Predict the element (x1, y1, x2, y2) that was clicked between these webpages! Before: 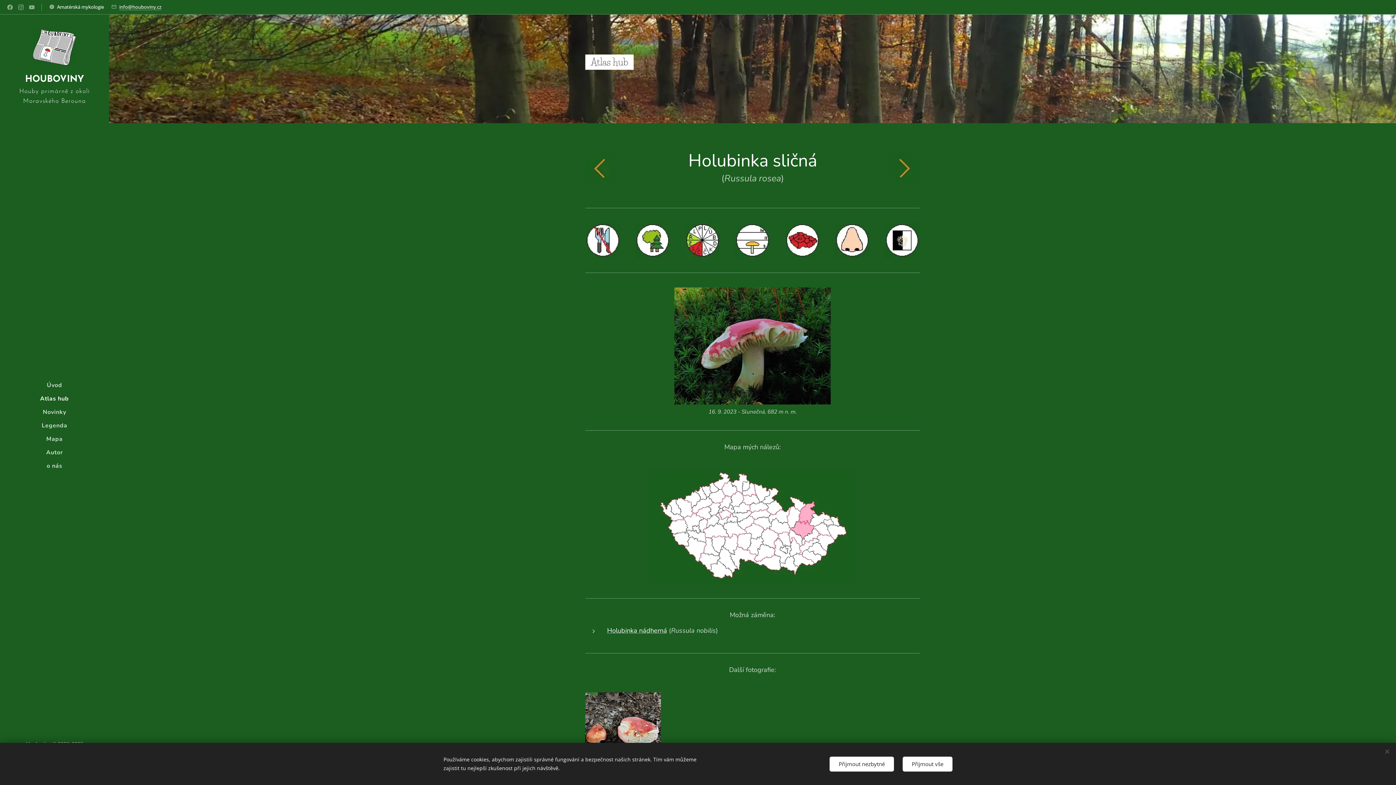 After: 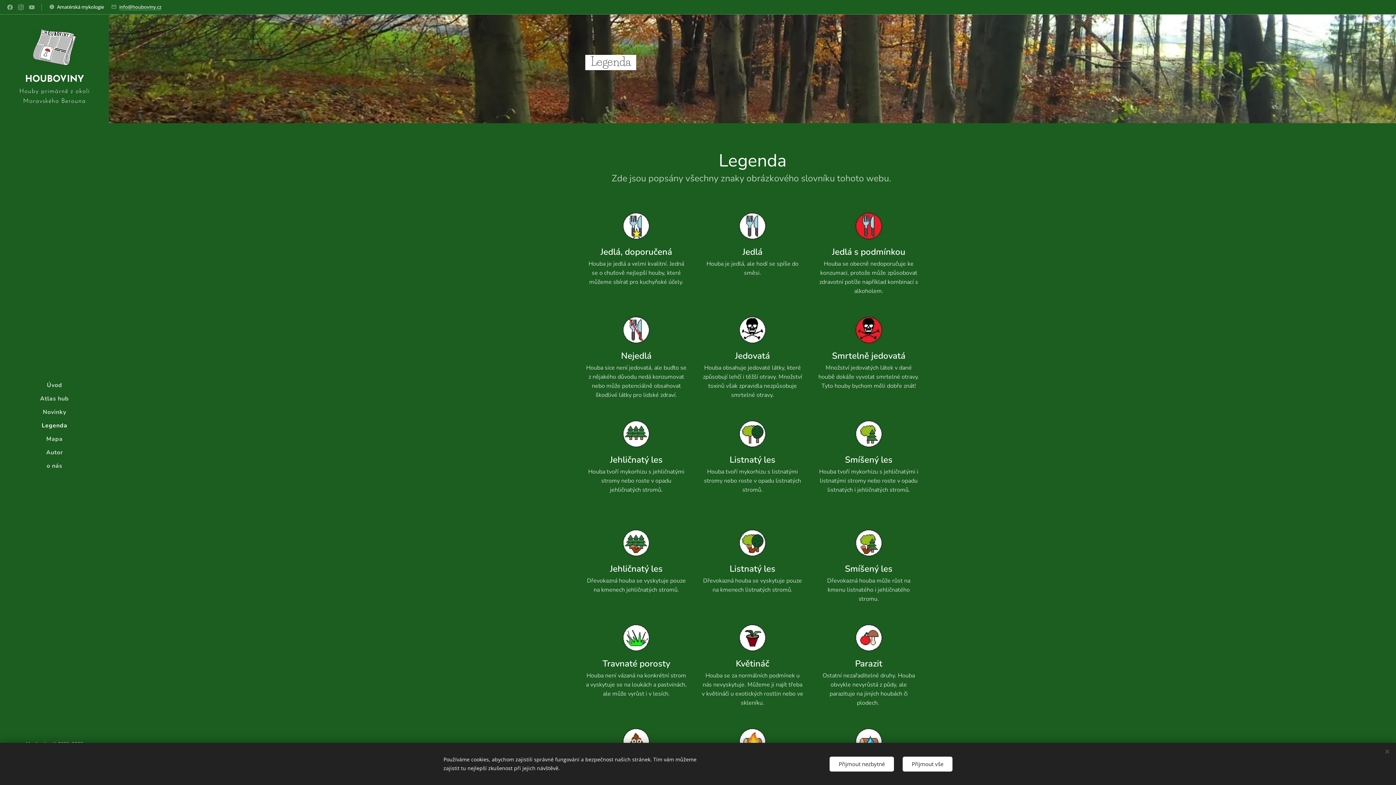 Action: label: Legenda bbox: (2, 421, 106, 430)